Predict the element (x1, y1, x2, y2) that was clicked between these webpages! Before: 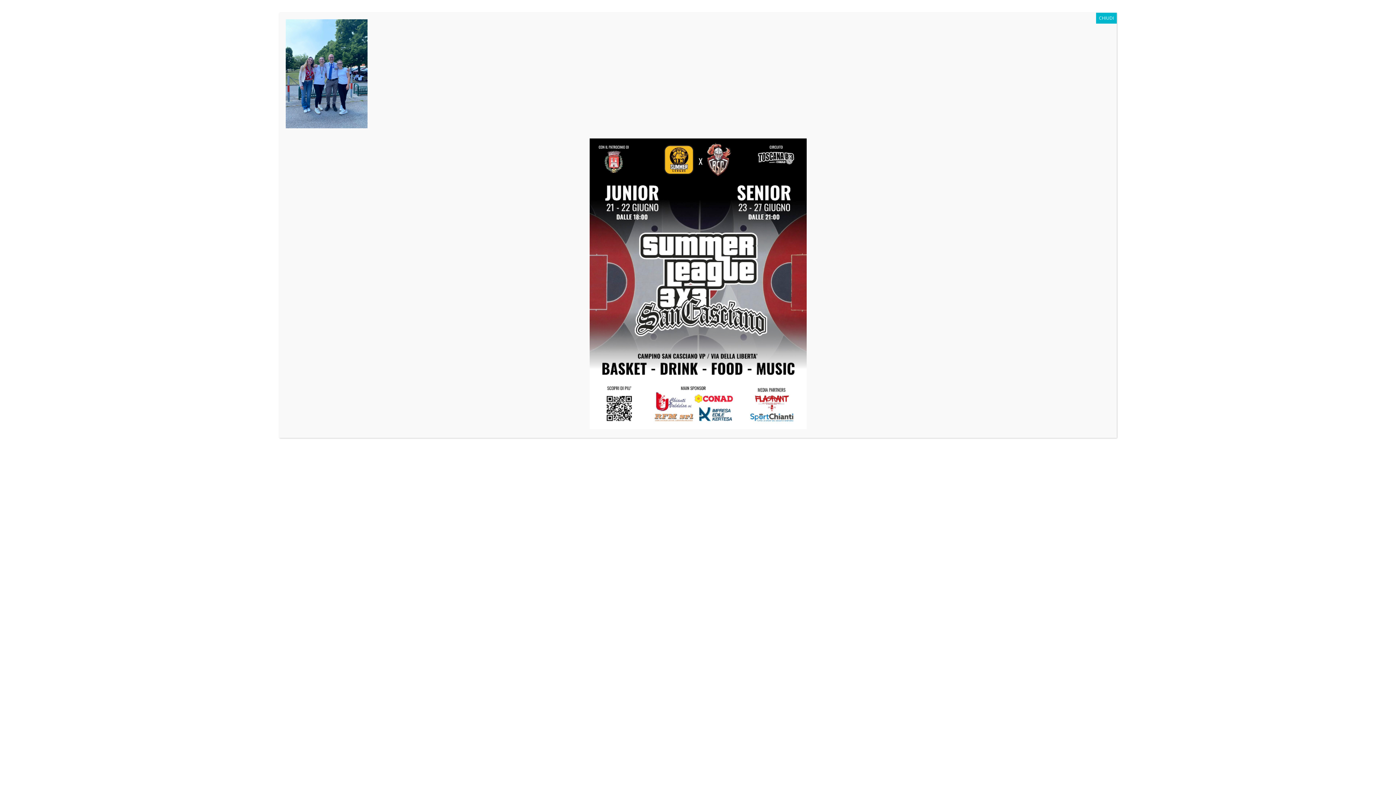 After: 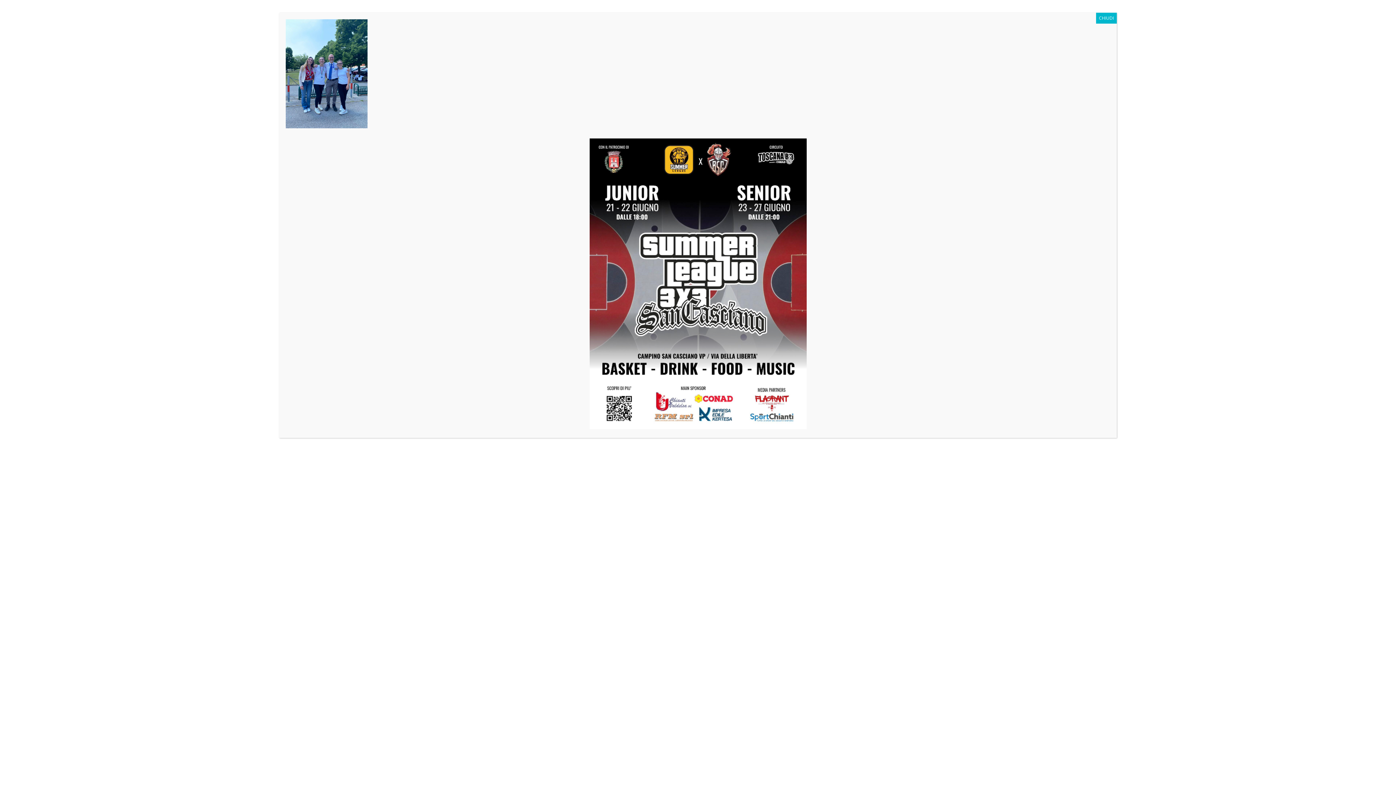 Action: bbox: (285, 138, 1110, 429)